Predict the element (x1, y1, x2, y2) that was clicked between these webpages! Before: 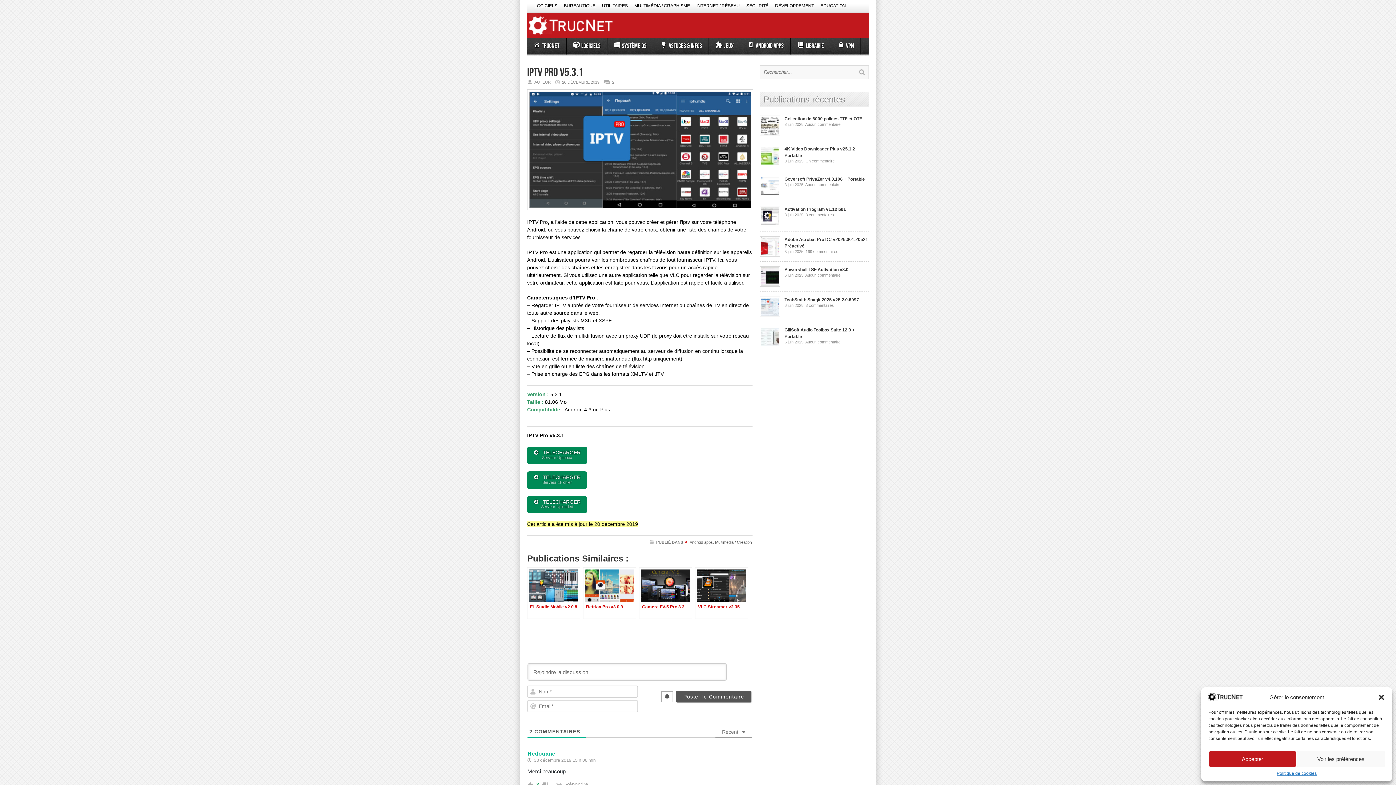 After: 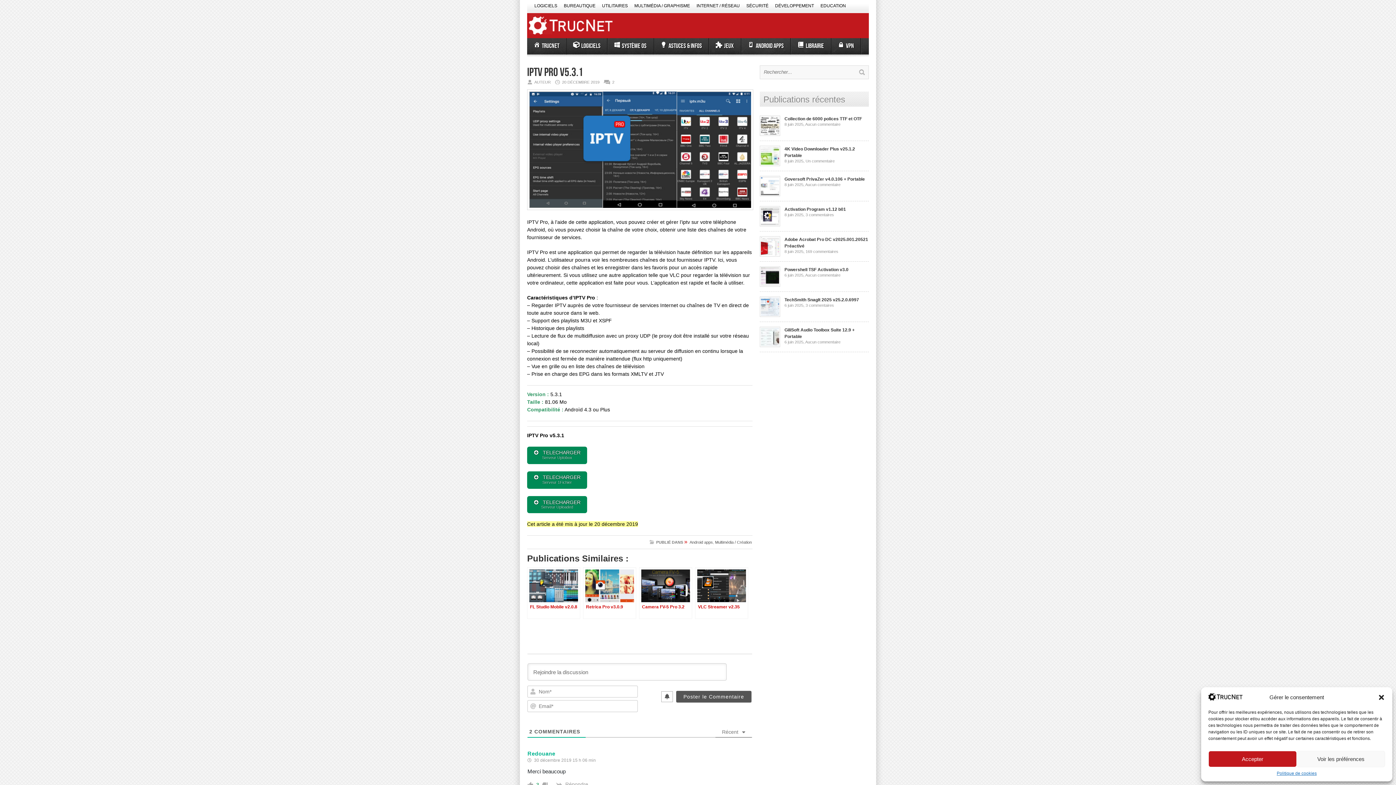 Action: bbox: (527, 496, 587, 513) label:  TELECHARGER
Serveur Uploaded